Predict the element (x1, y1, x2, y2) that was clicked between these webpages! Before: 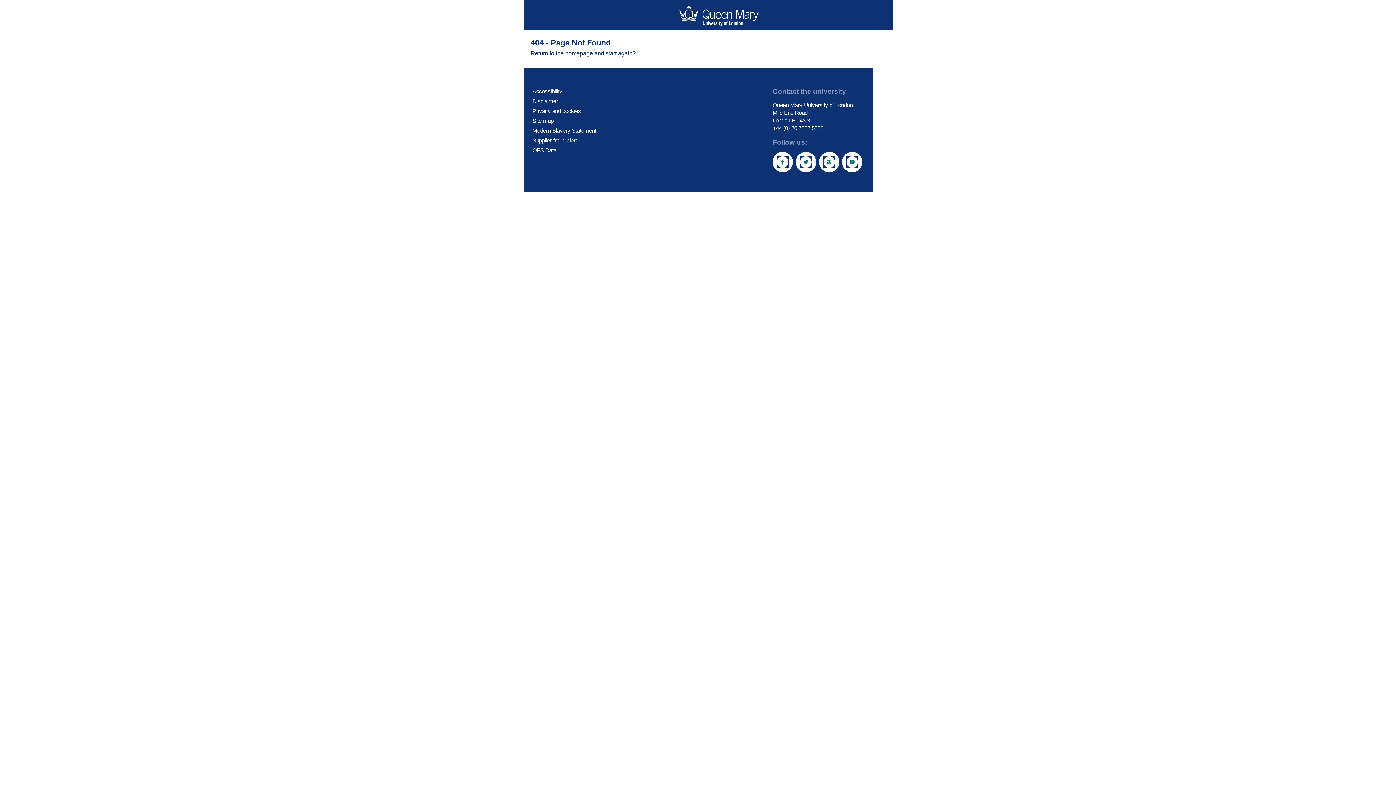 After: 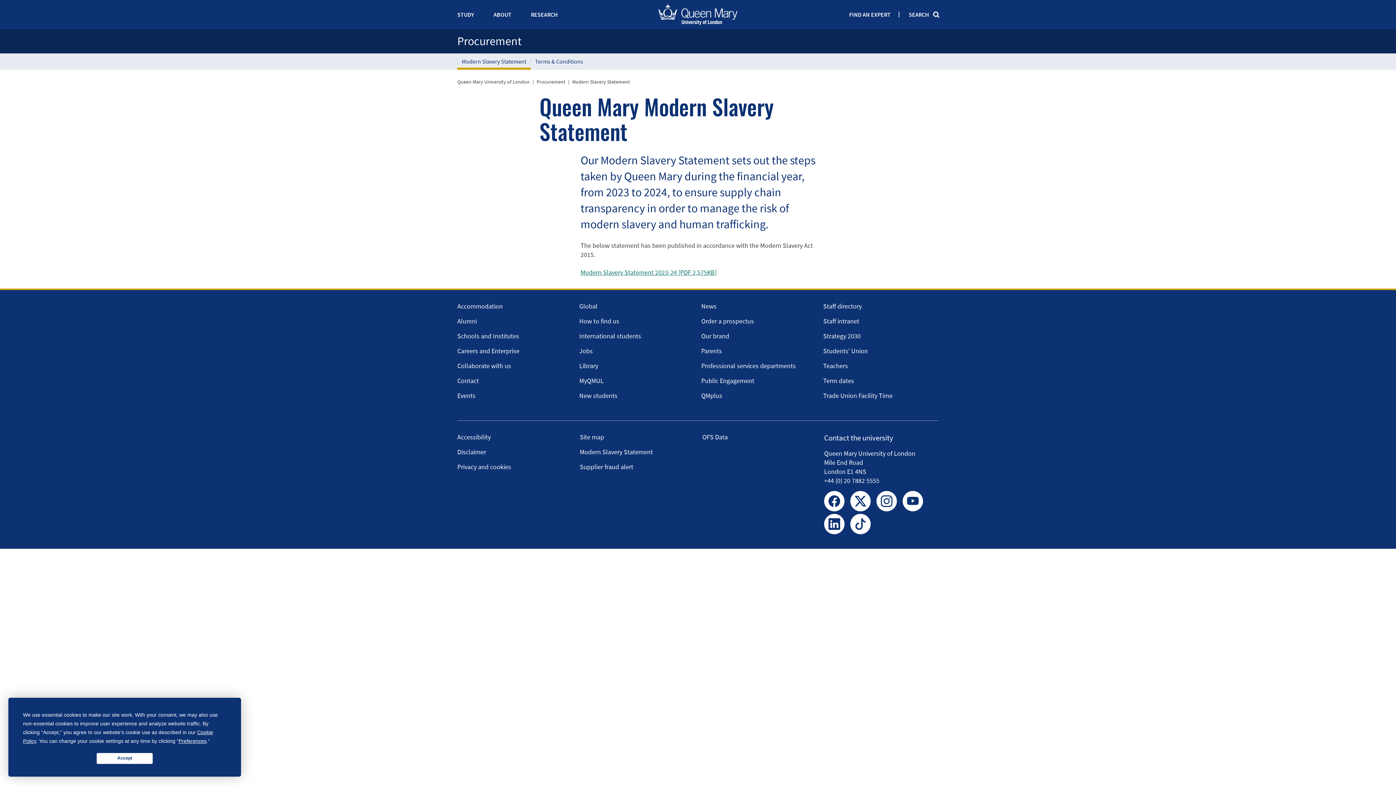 Action: bbox: (532, 127, 596, 133) label: Modern Slavery Statement